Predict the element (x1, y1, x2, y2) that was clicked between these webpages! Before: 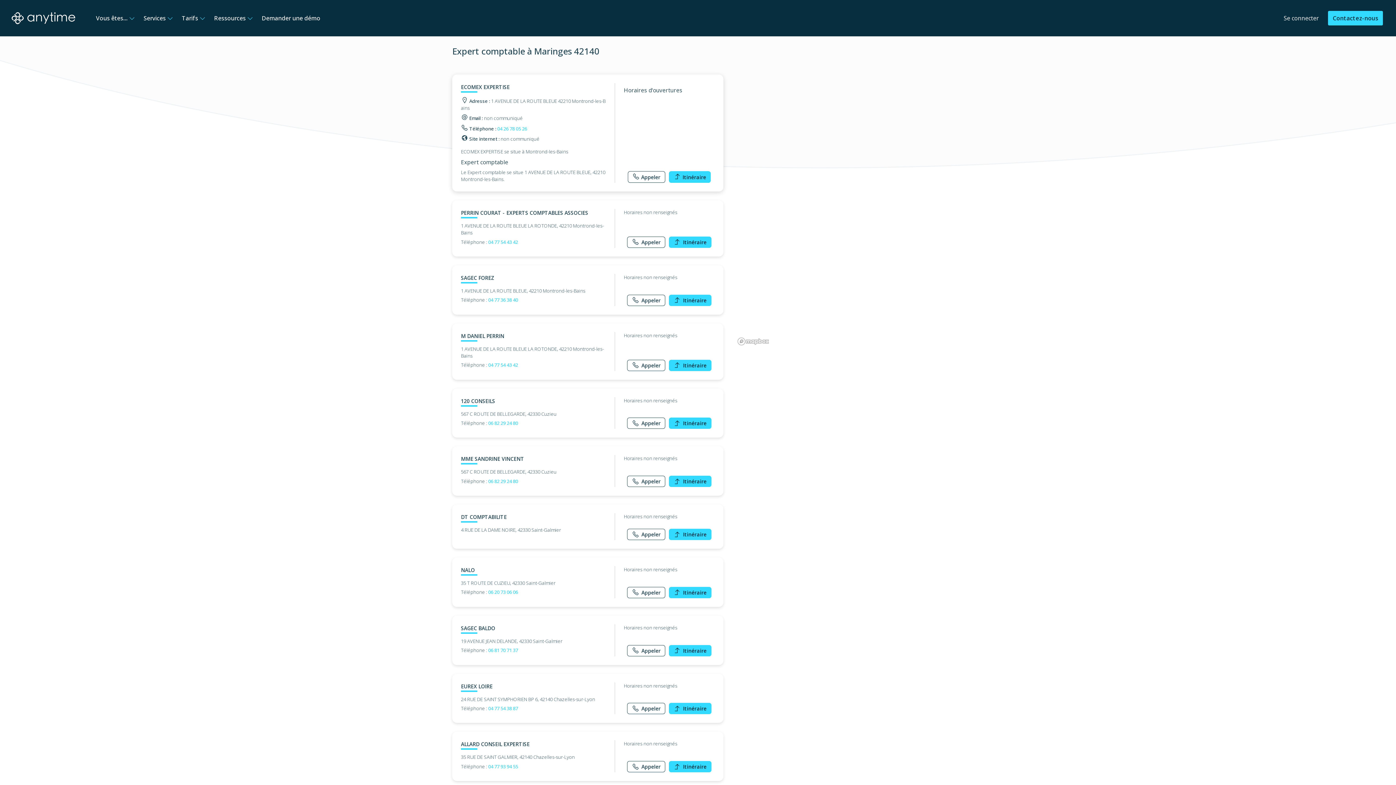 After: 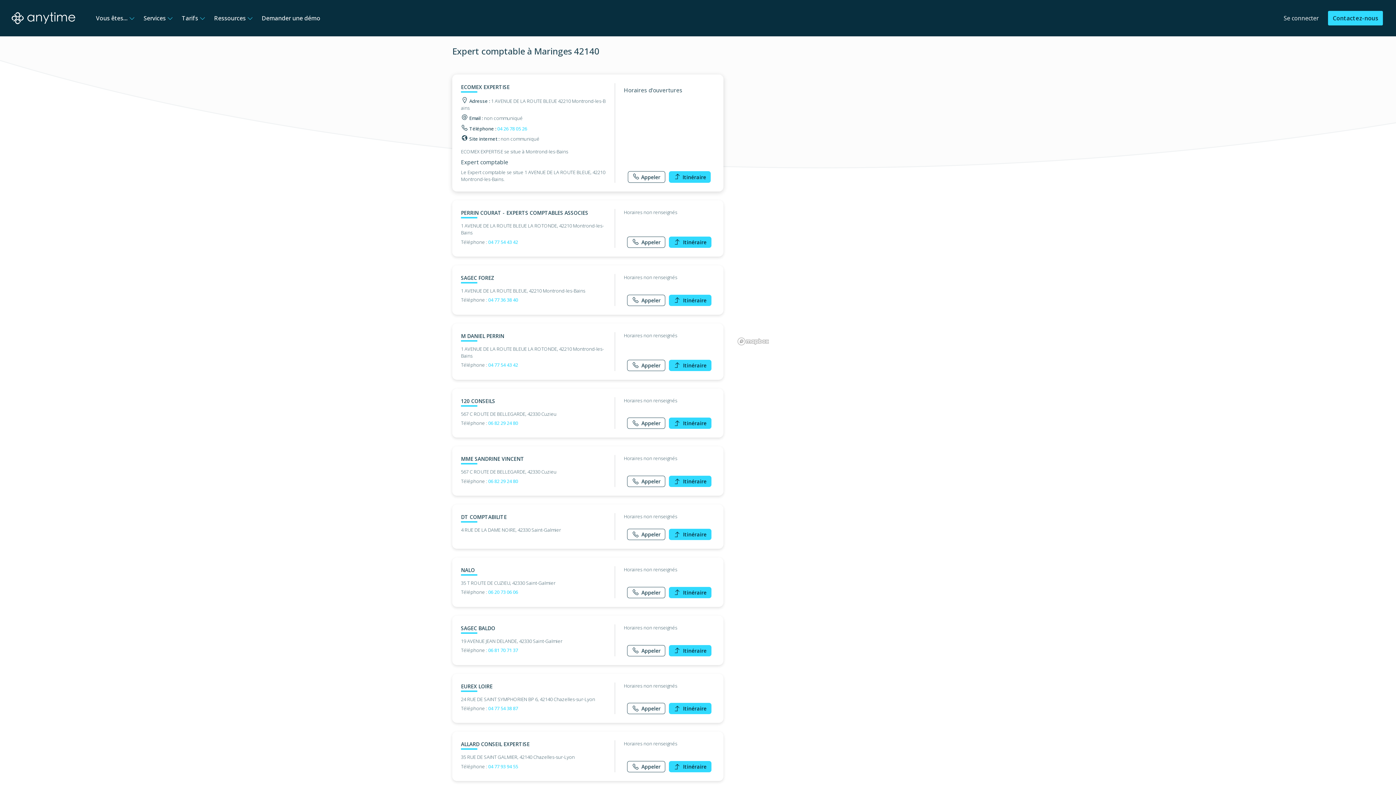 Action: label: 04 26 78 05 26 bbox: (497, 125, 527, 131)